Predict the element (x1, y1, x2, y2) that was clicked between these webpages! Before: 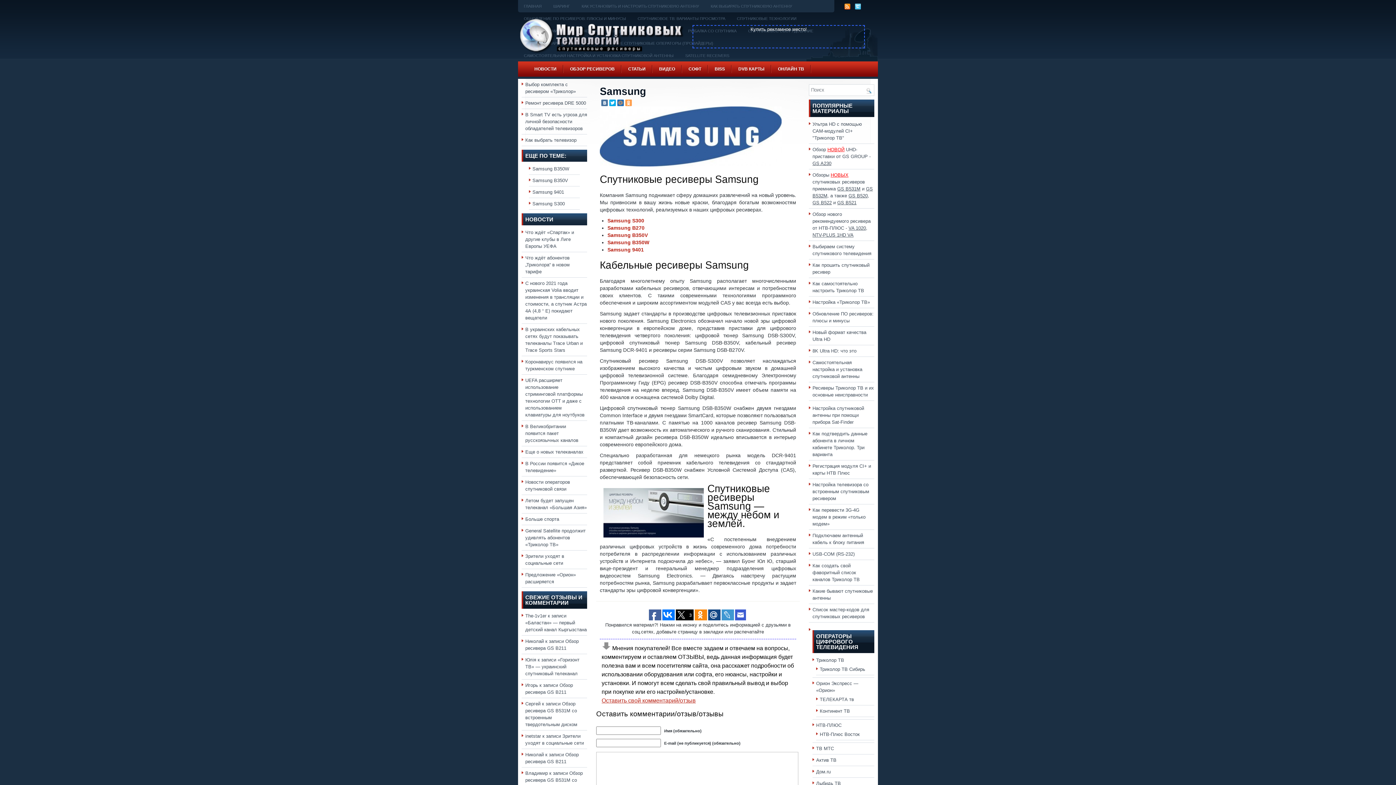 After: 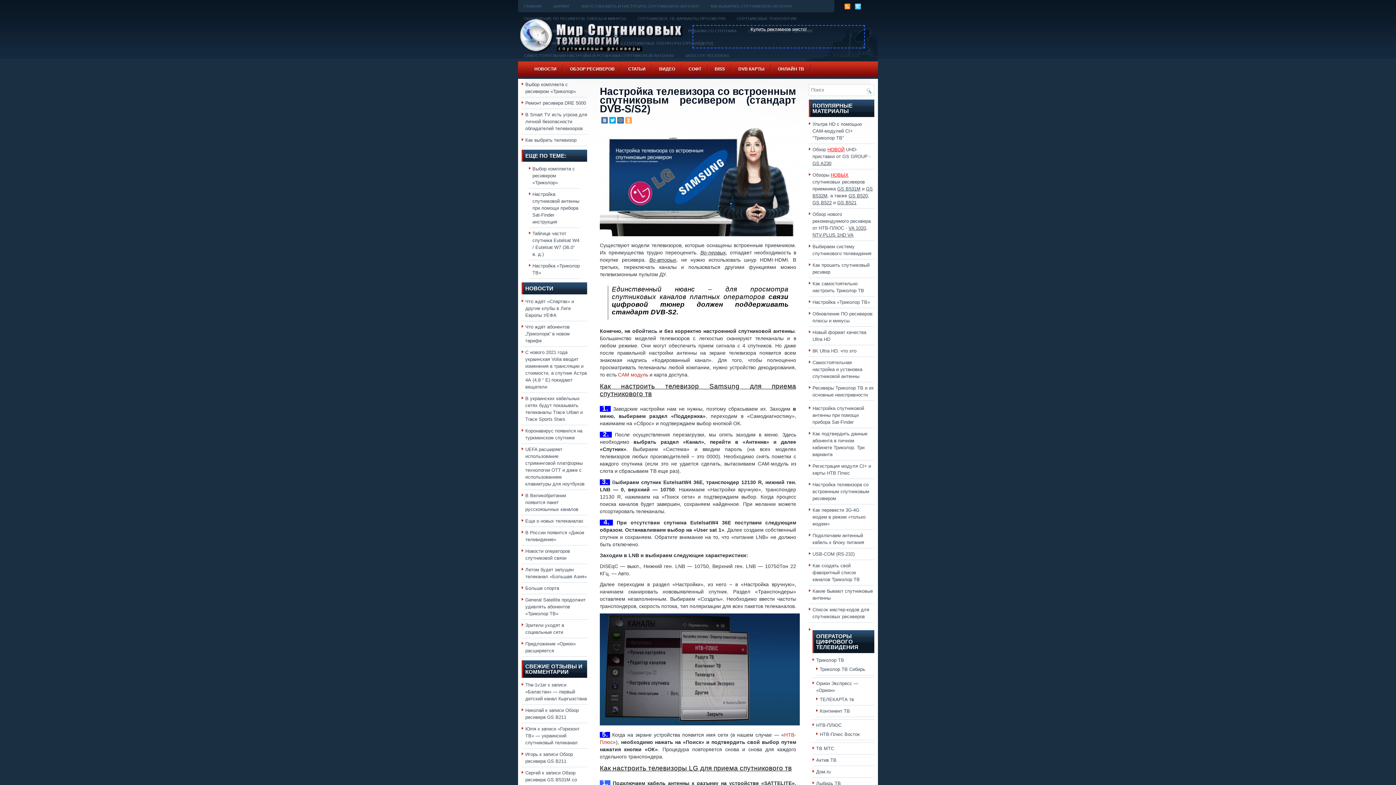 Action: bbox: (812, 482, 869, 501) label: Настройка телевизора со встроенным спутниковым ресивером